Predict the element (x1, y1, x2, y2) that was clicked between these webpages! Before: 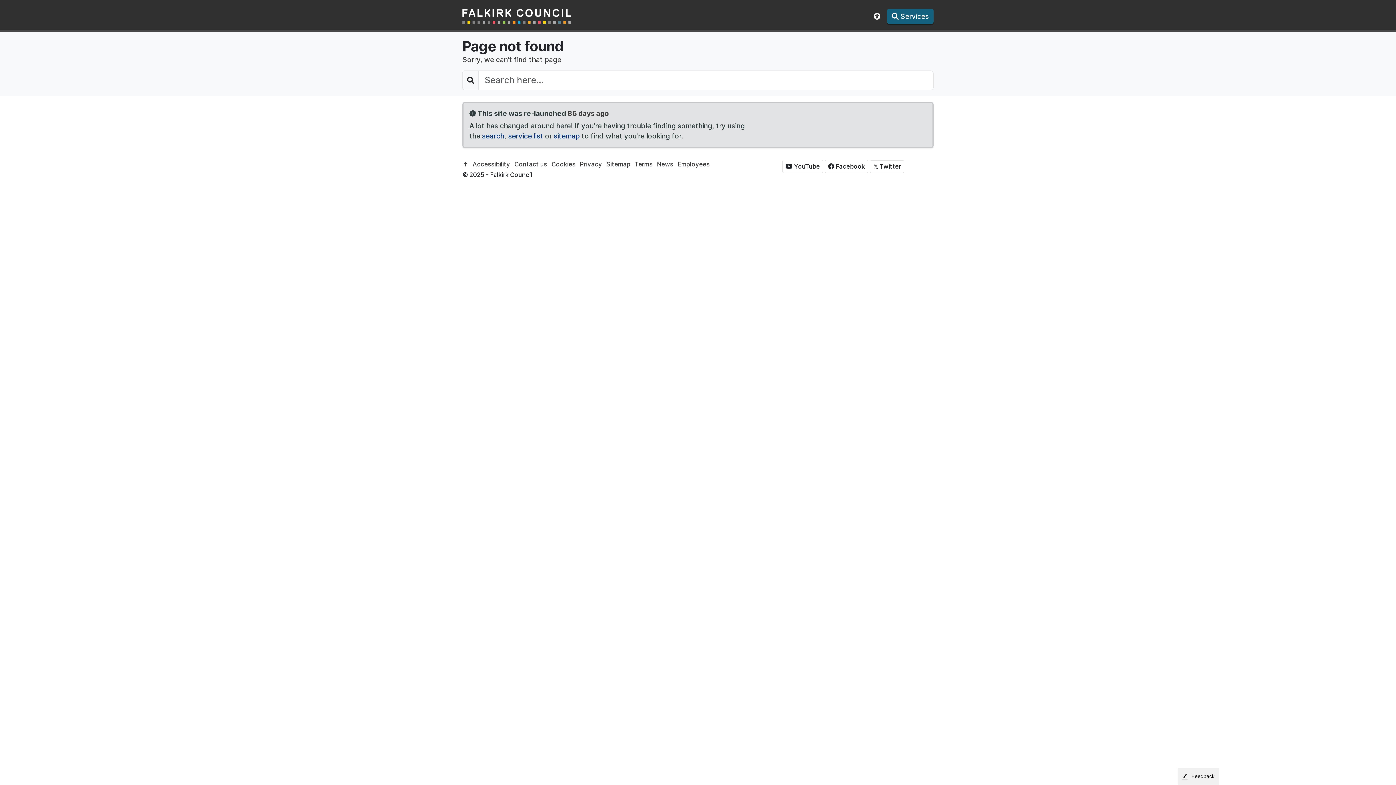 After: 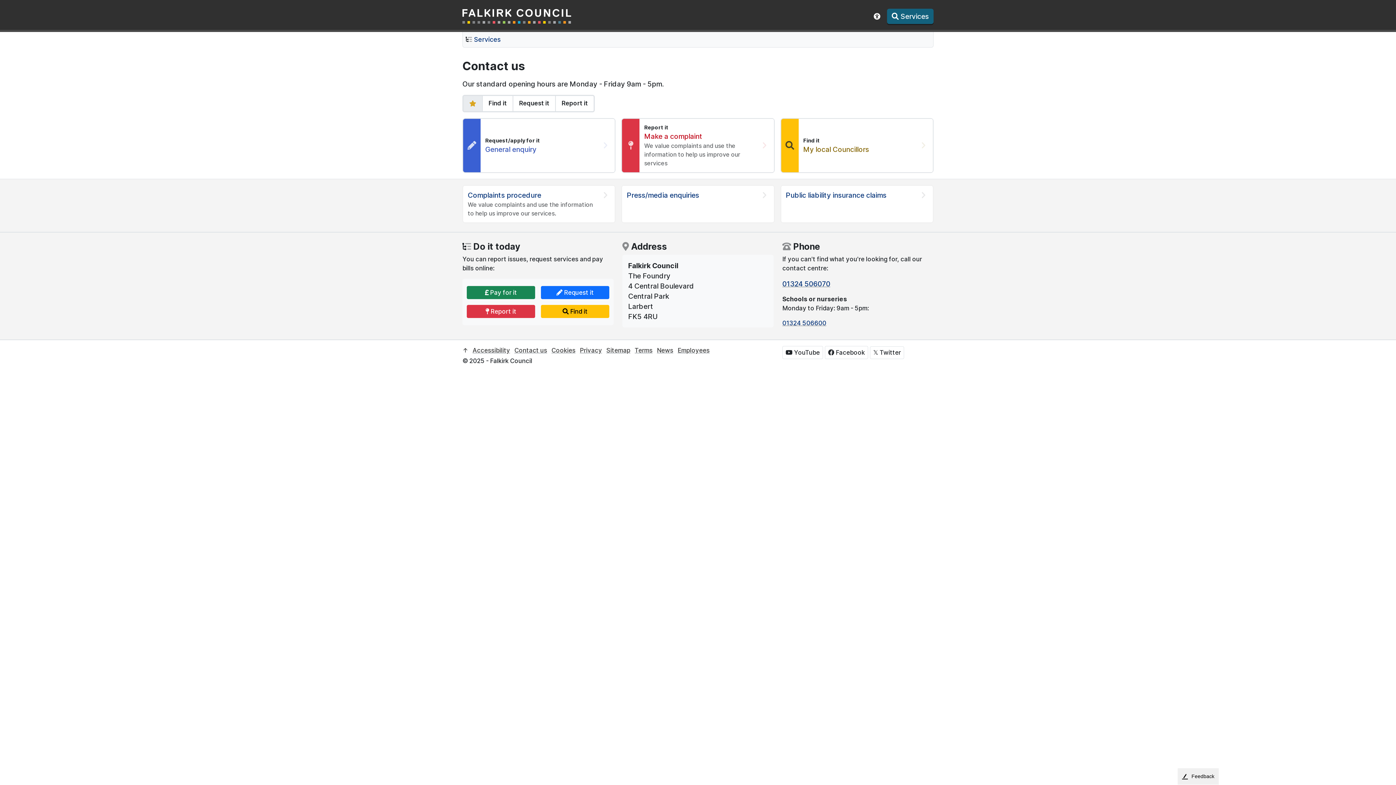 Action: label: Contact us bbox: (514, 160, 547, 168)